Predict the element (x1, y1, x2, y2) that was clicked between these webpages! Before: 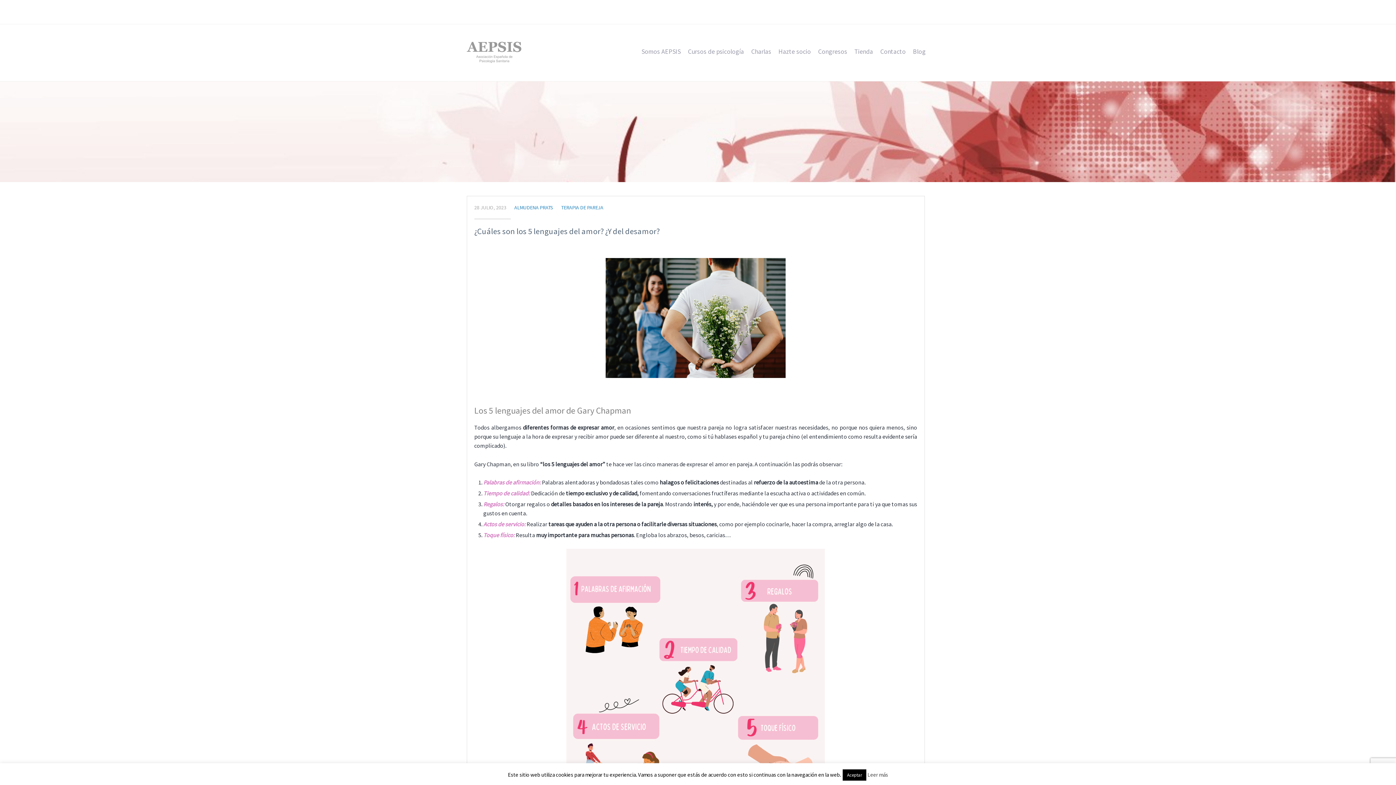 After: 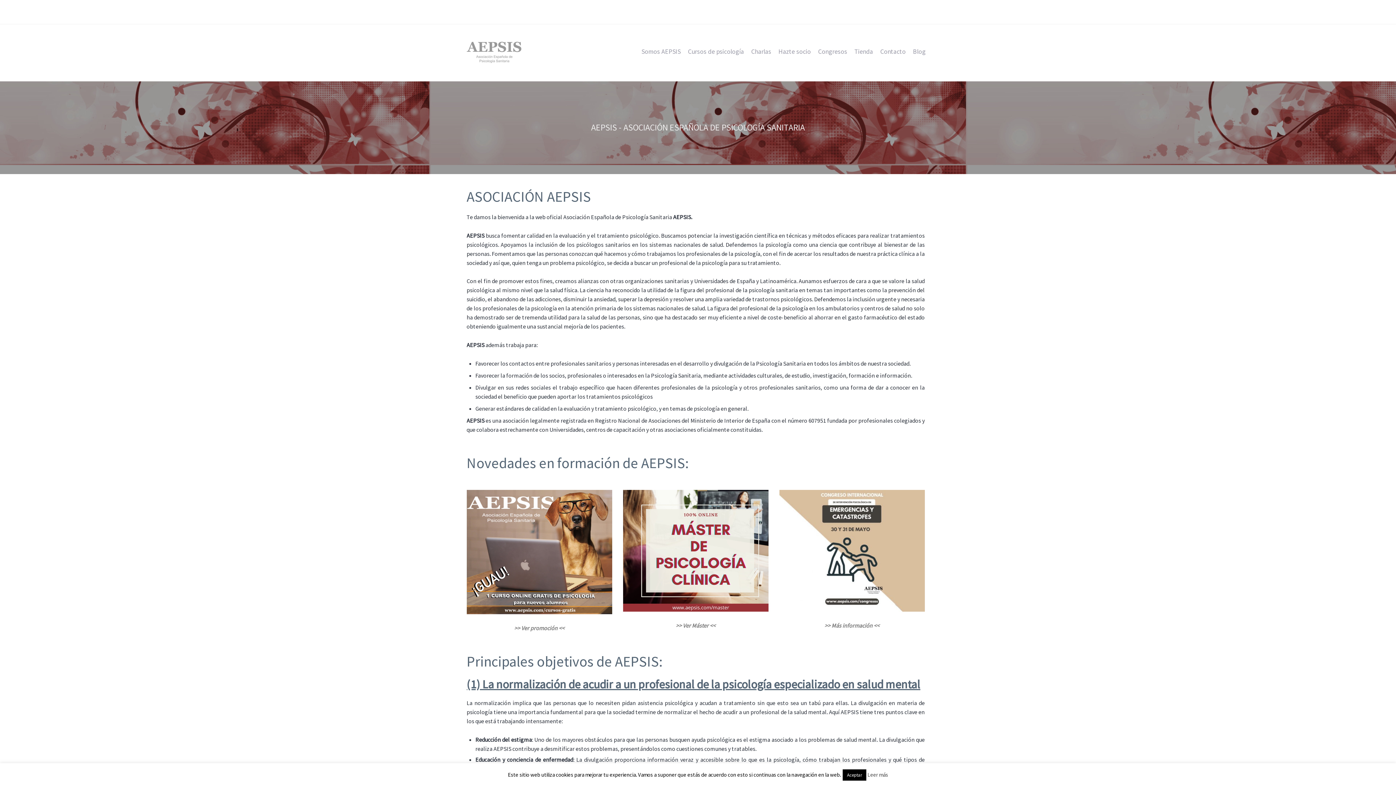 Action: bbox: (466, 41, 521, 63)